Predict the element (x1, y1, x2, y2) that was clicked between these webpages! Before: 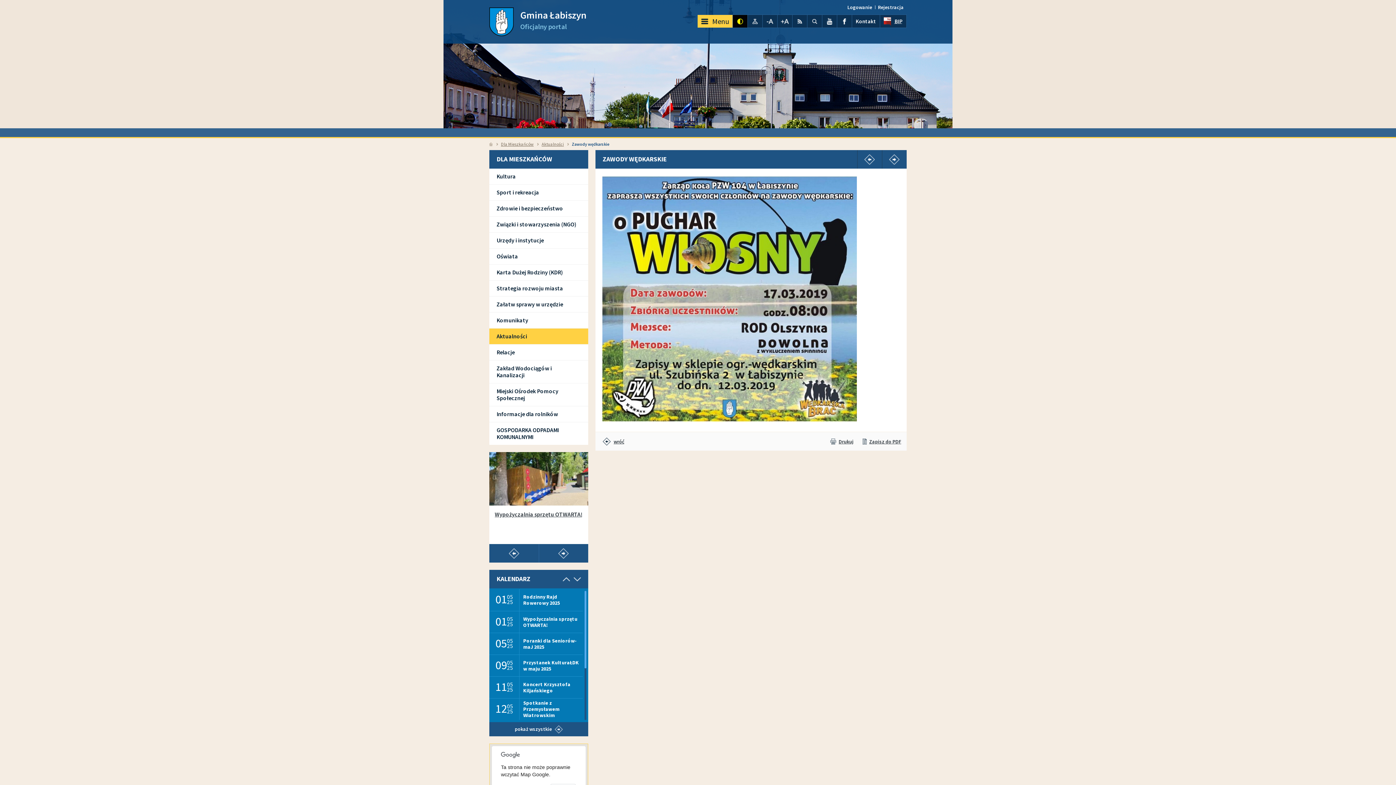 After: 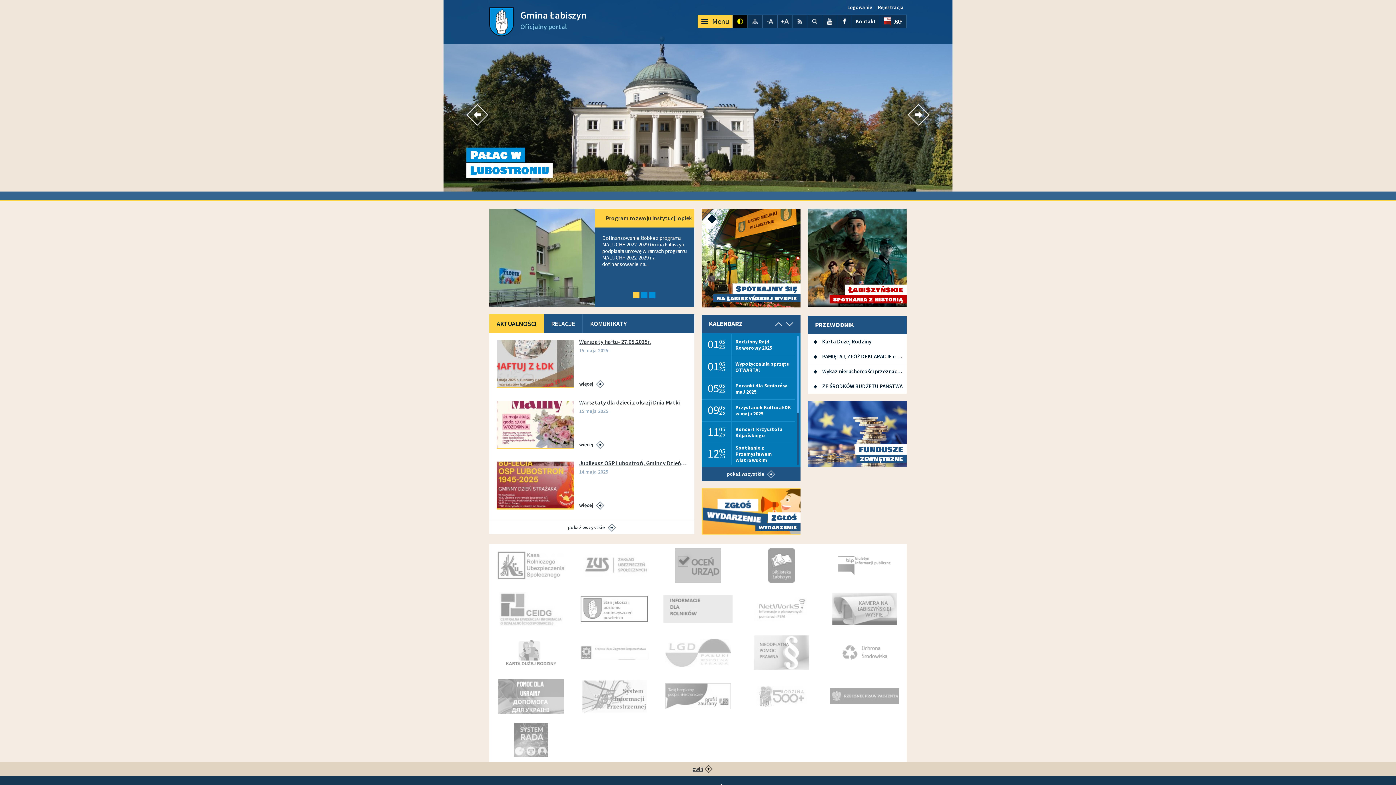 Action: bbox: (489, 0, 639, 43) label: Gmina Łabiszyn
Oficjalny portal